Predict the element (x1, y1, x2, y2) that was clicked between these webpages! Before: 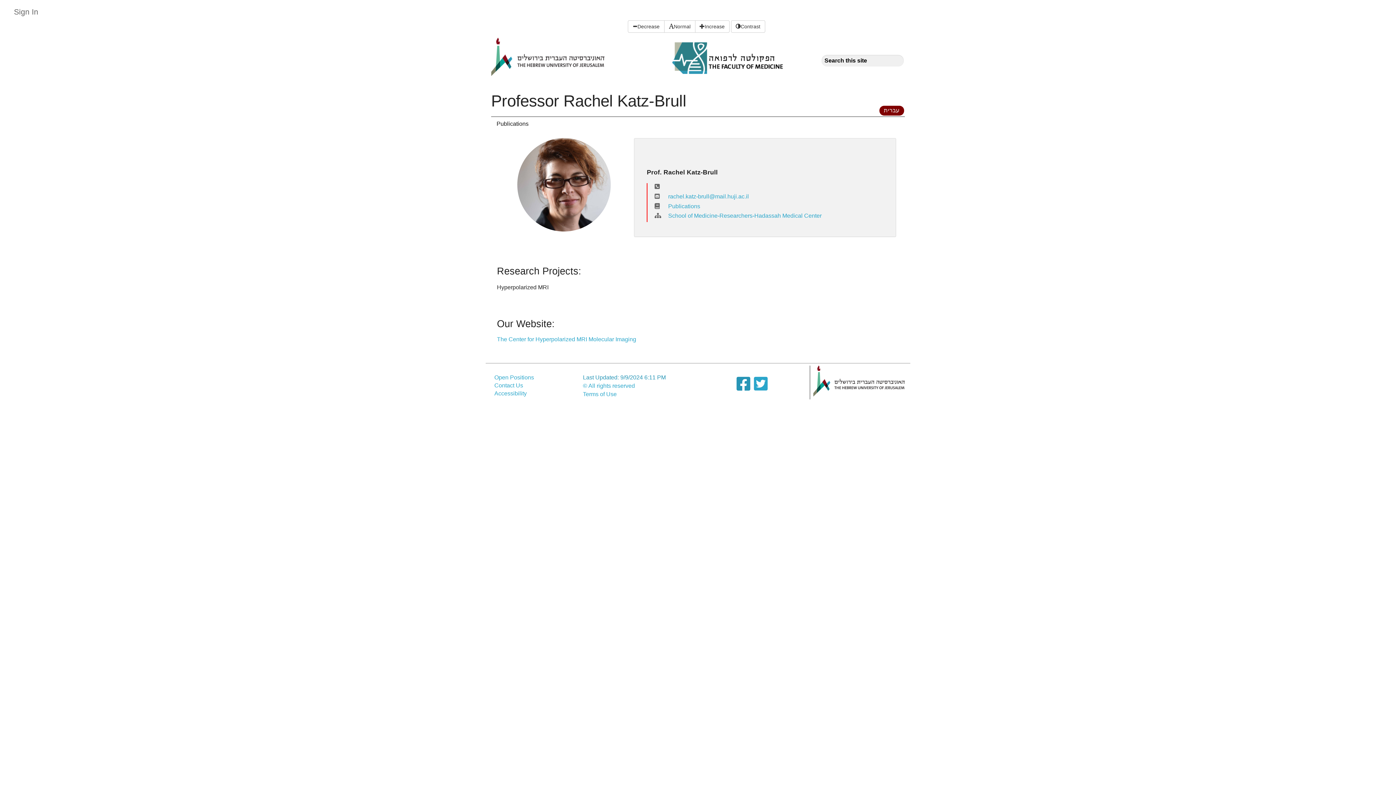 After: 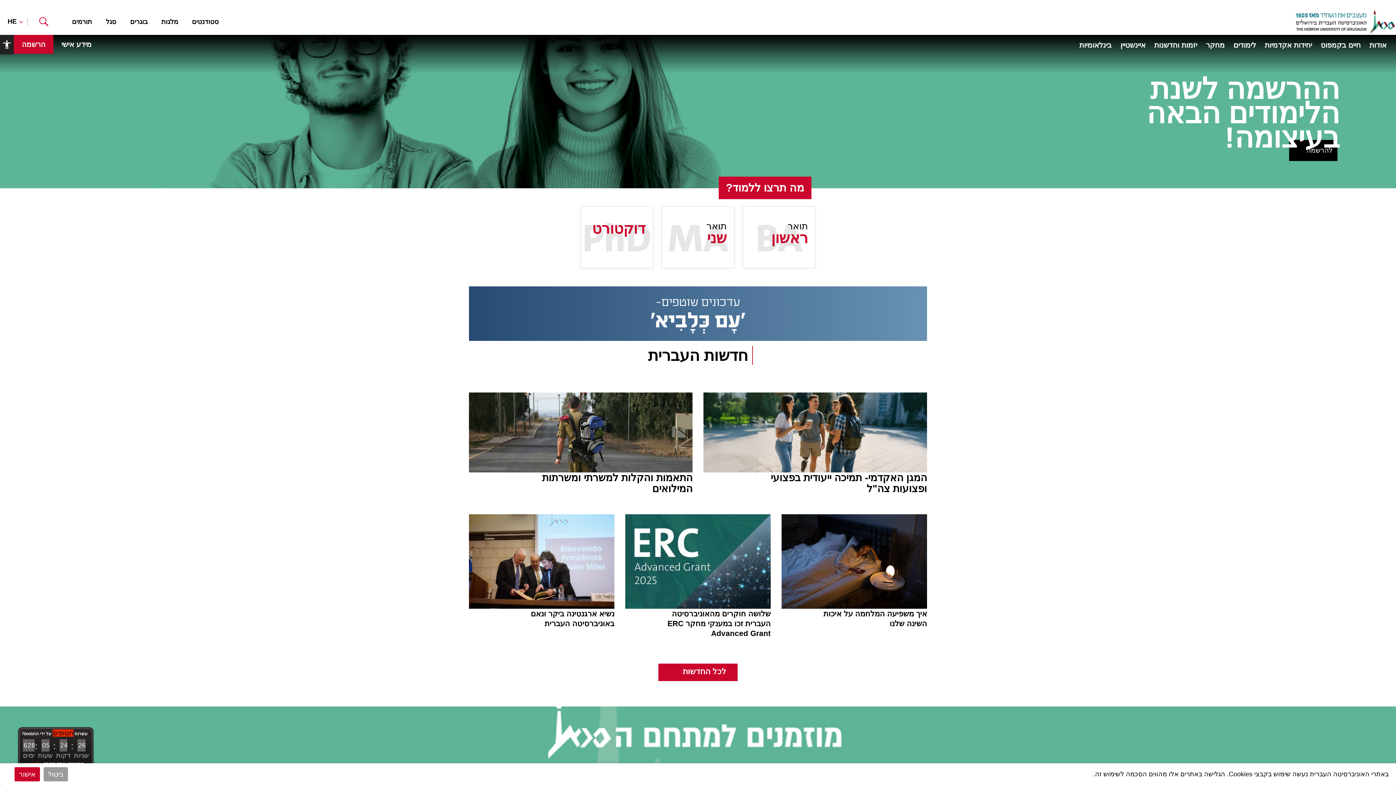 Action: bbox: (813, 377, 905, 383)